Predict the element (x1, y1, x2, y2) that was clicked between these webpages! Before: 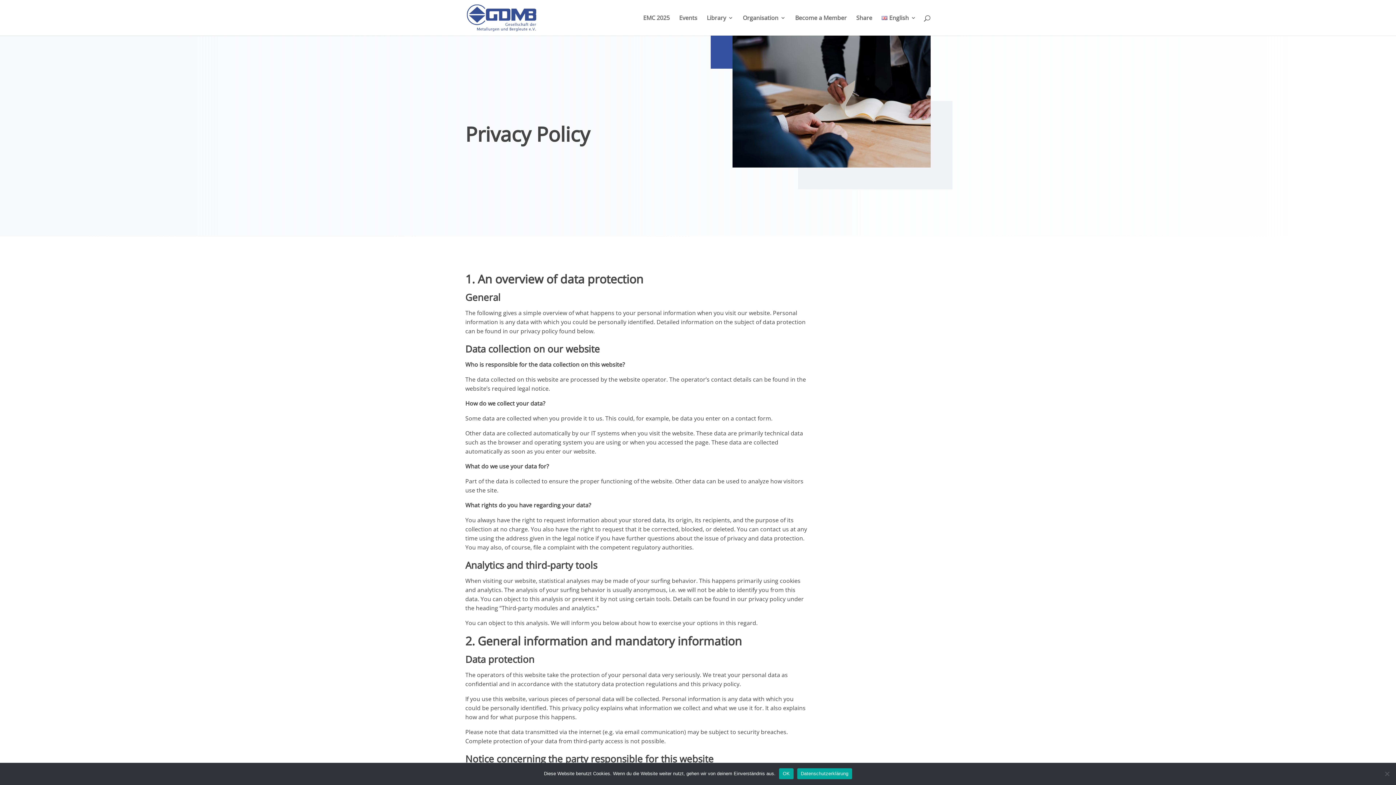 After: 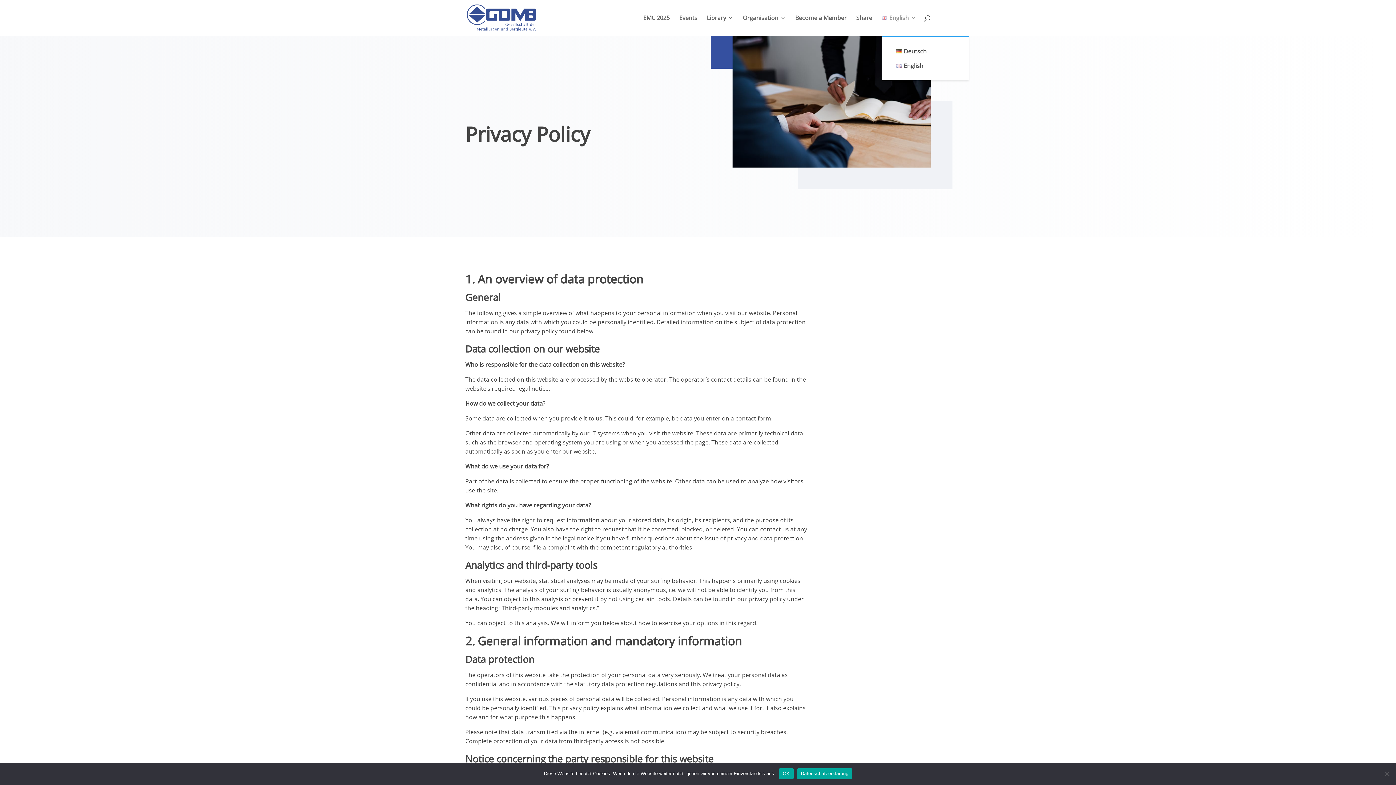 Action: label: English bbox: (881, 15, 916, 35)